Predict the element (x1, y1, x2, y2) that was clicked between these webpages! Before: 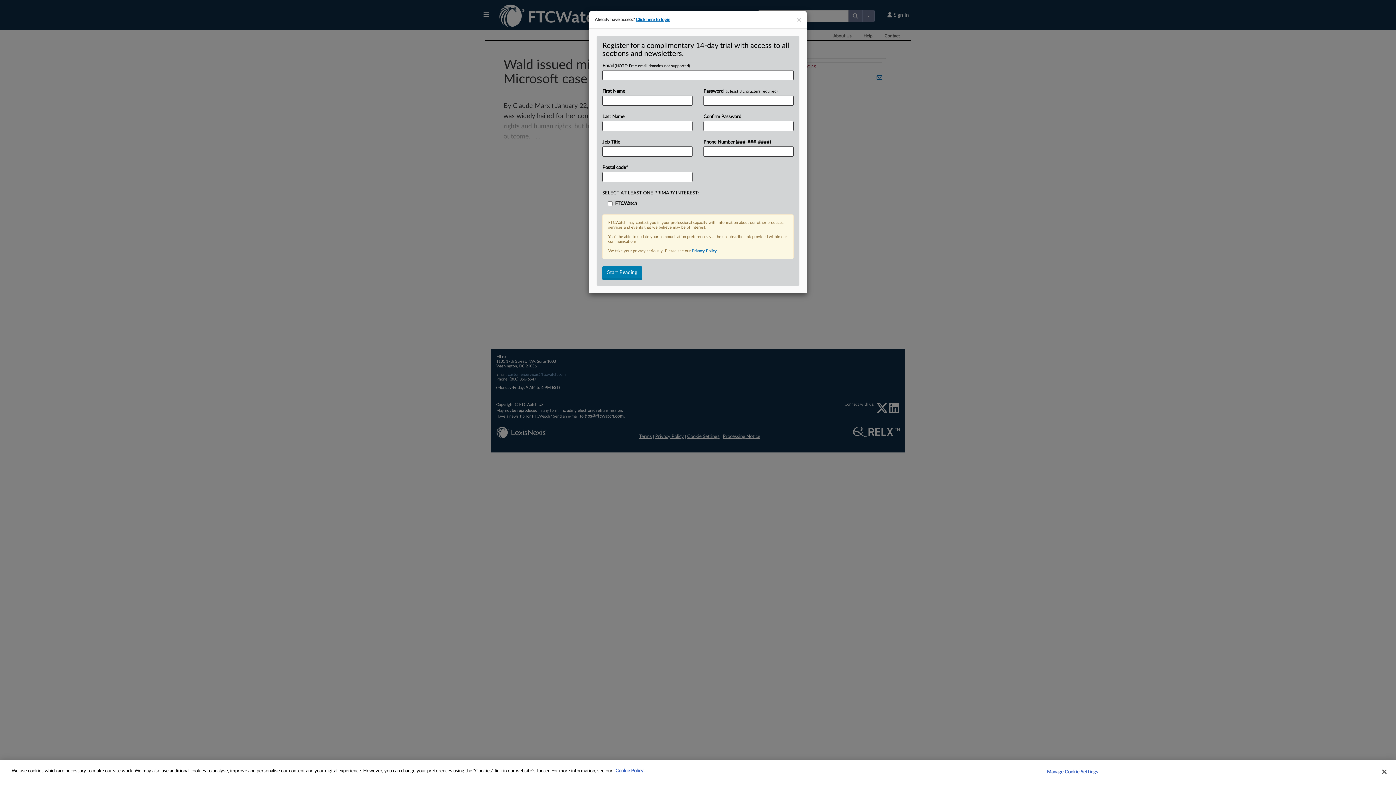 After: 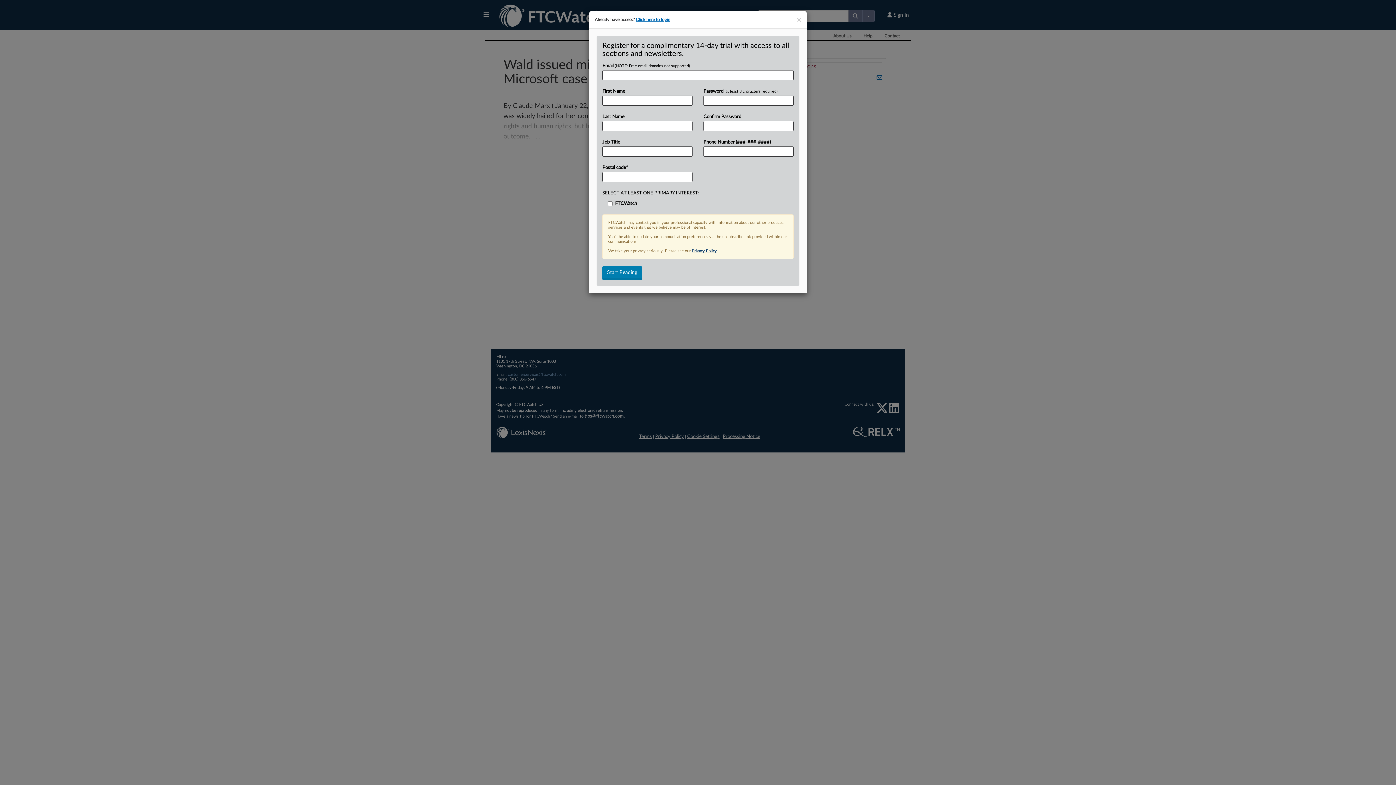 Action: bbox: (692, 249, 717, 253) label: Privacy Policy